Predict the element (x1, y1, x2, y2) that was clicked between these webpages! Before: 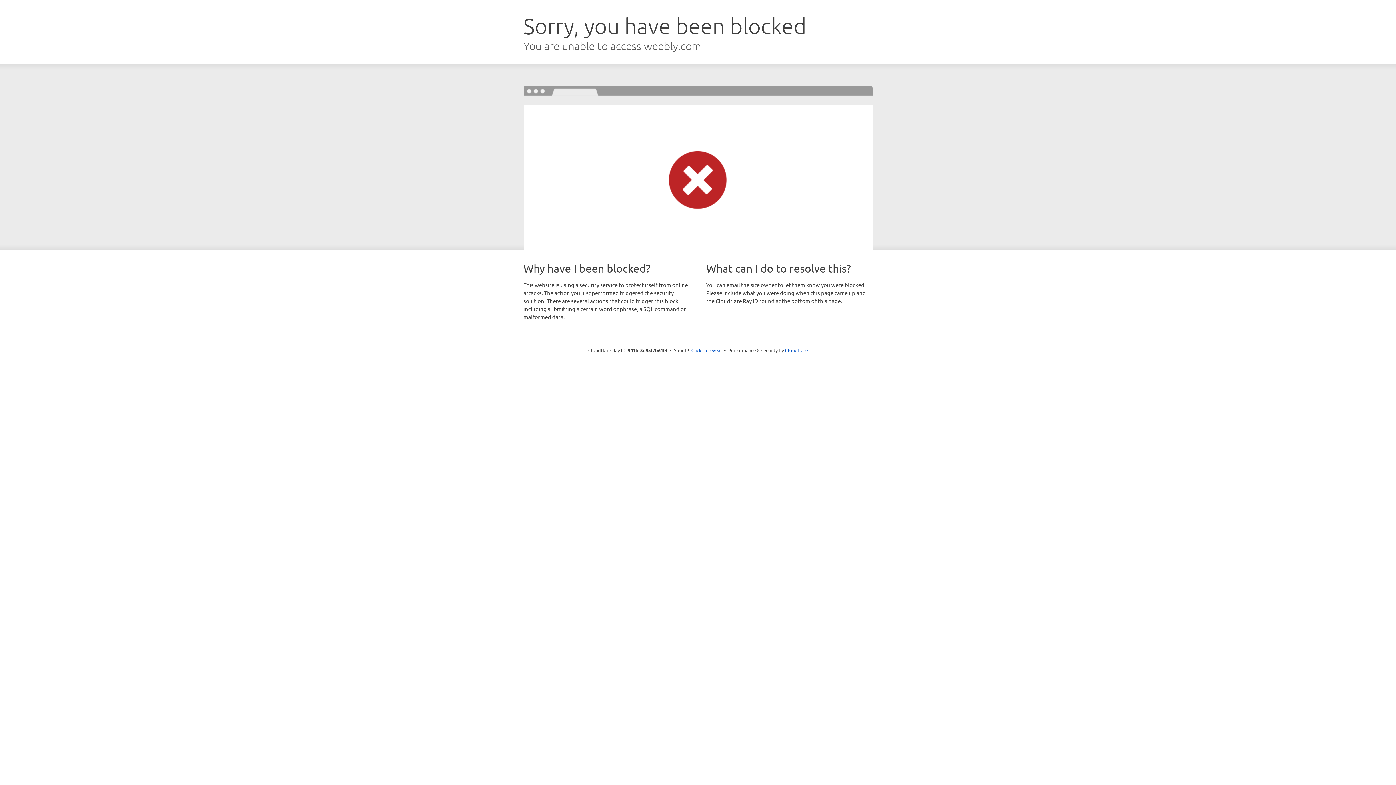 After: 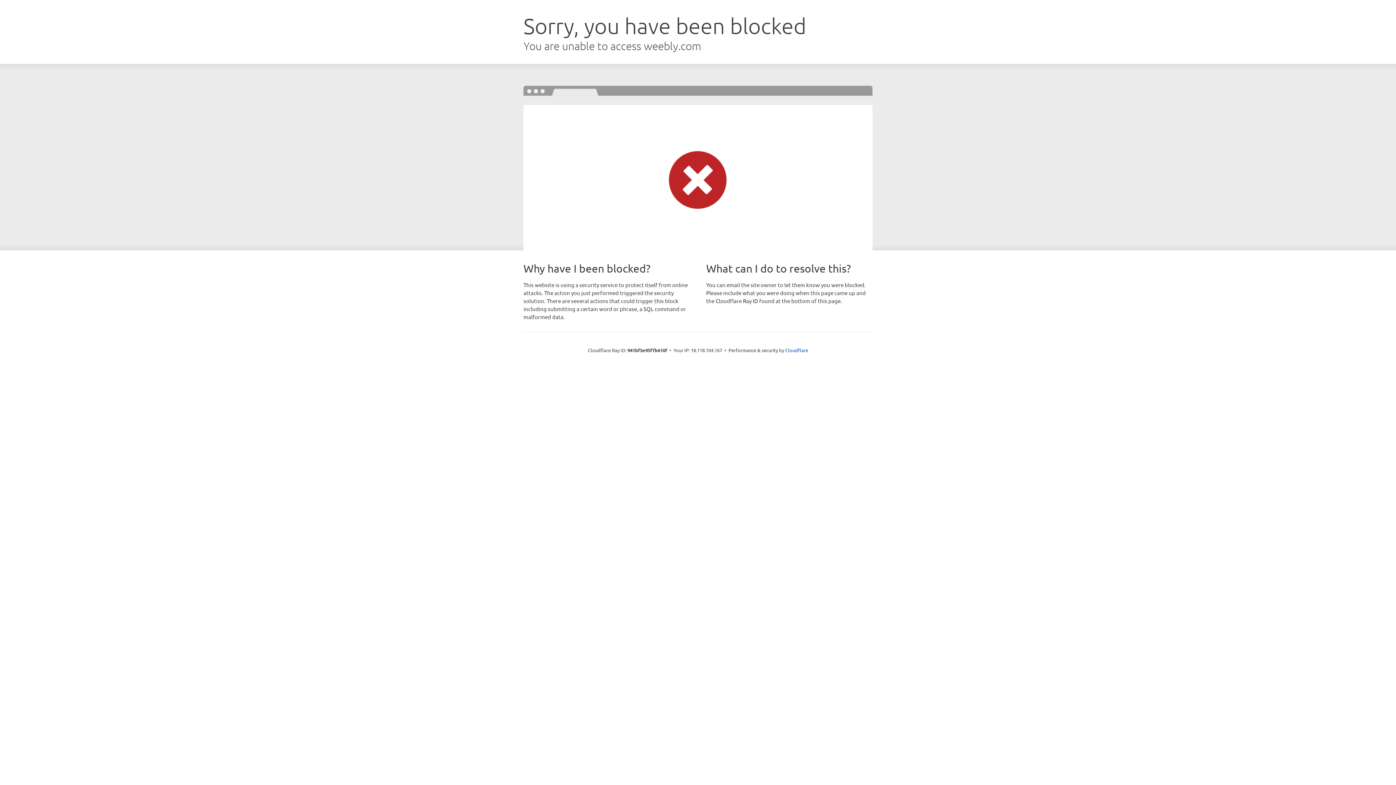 Action: bbox: (691, 346, 722, 353) label: Click to reveal